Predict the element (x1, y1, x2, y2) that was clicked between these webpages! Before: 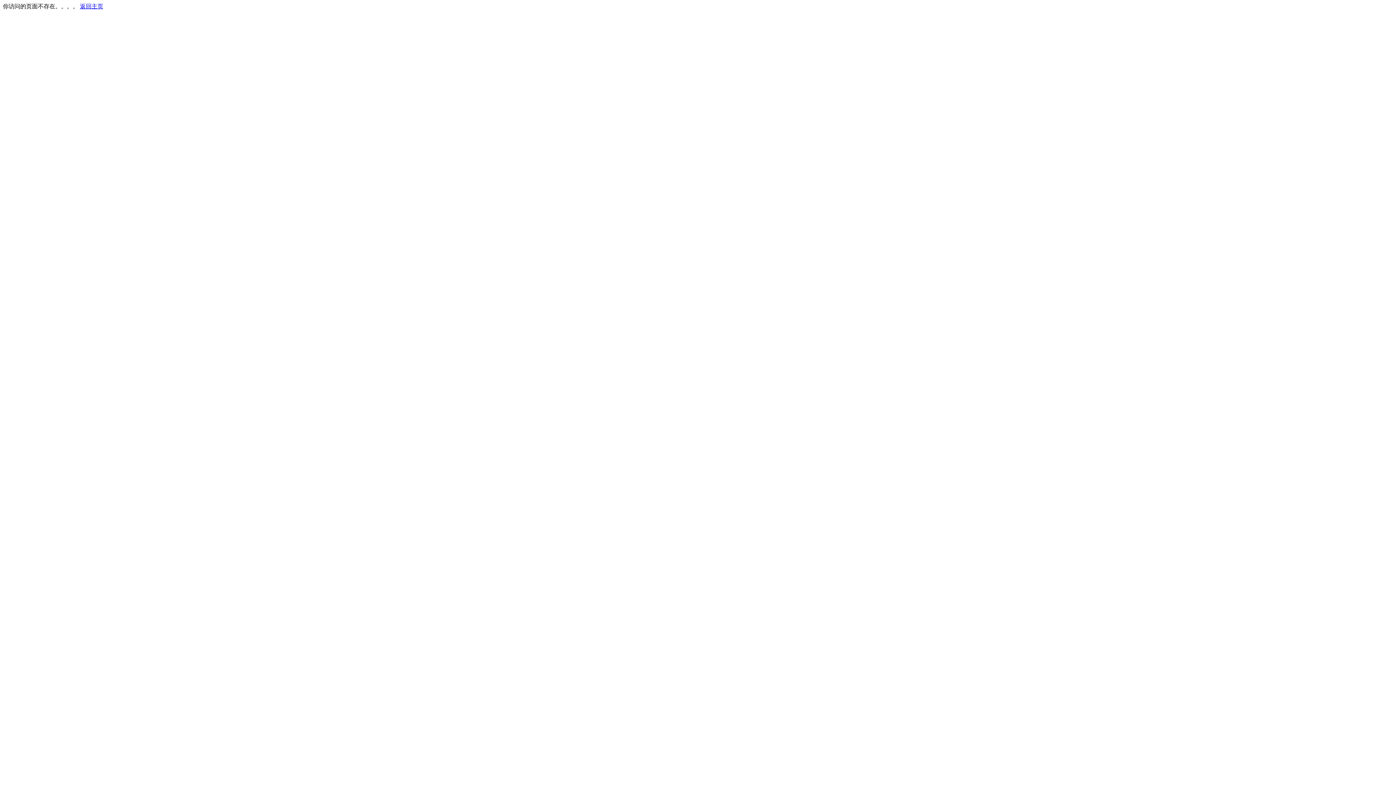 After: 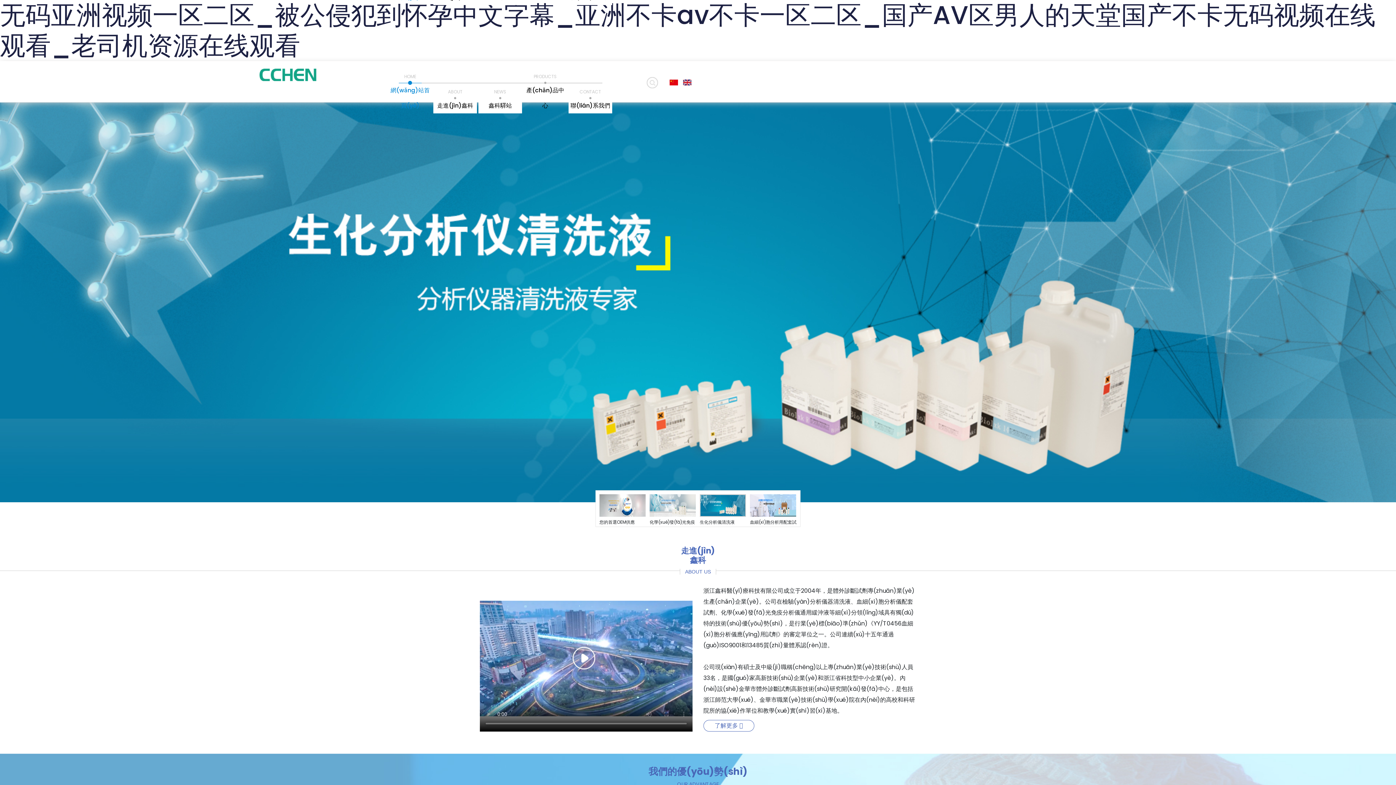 Action: bbox: (80, 3, 103, 9) label: 返回主页